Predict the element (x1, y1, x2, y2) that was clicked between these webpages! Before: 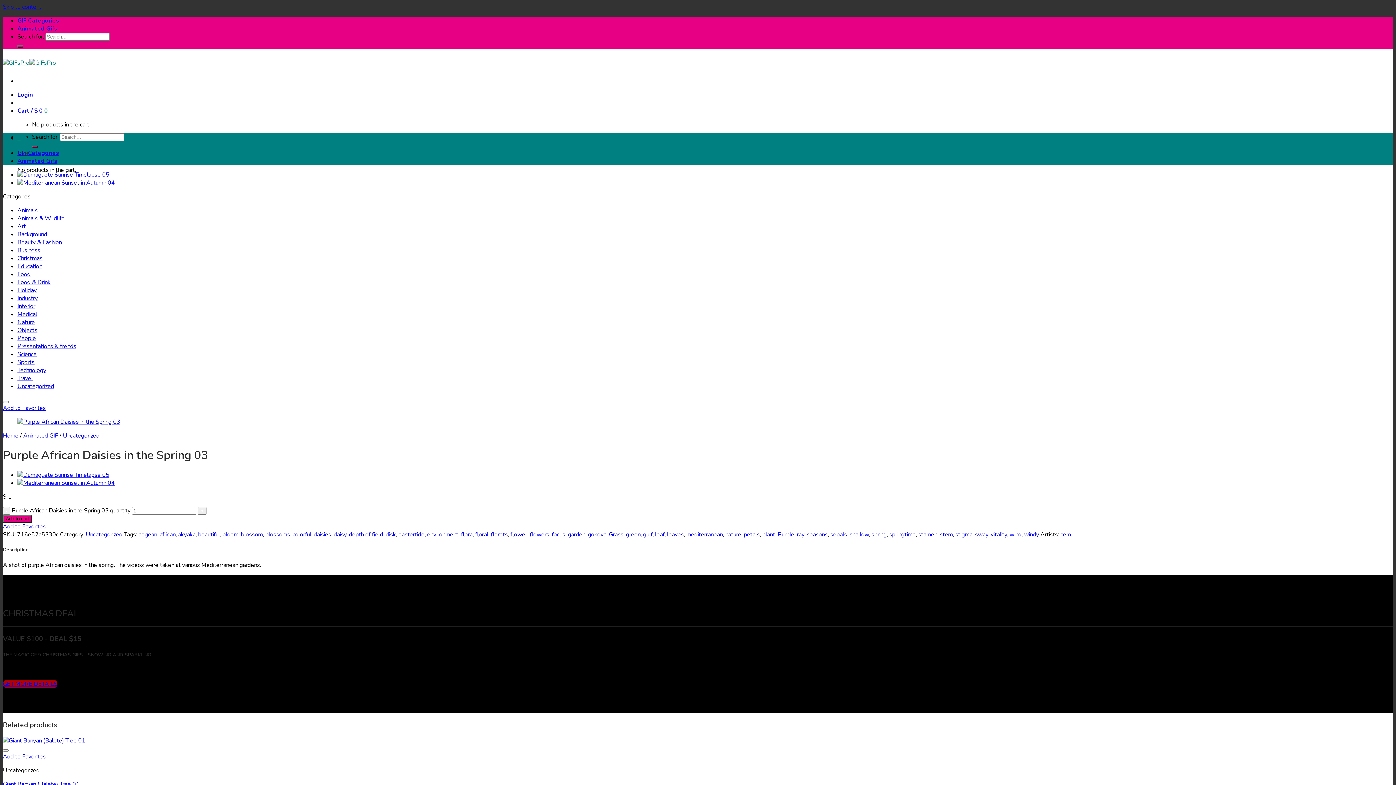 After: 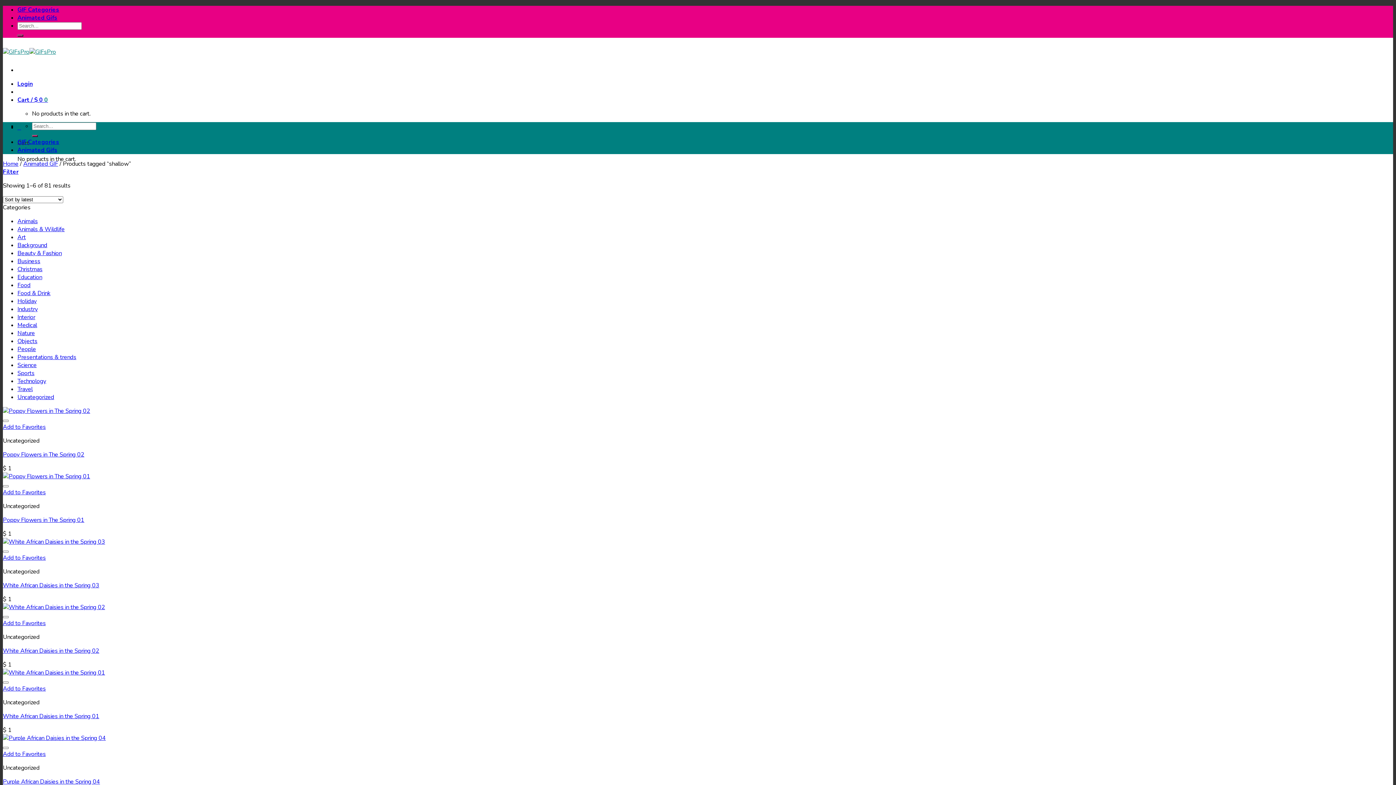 Action: bbox: (849, 530, 869, 538) label: shallow